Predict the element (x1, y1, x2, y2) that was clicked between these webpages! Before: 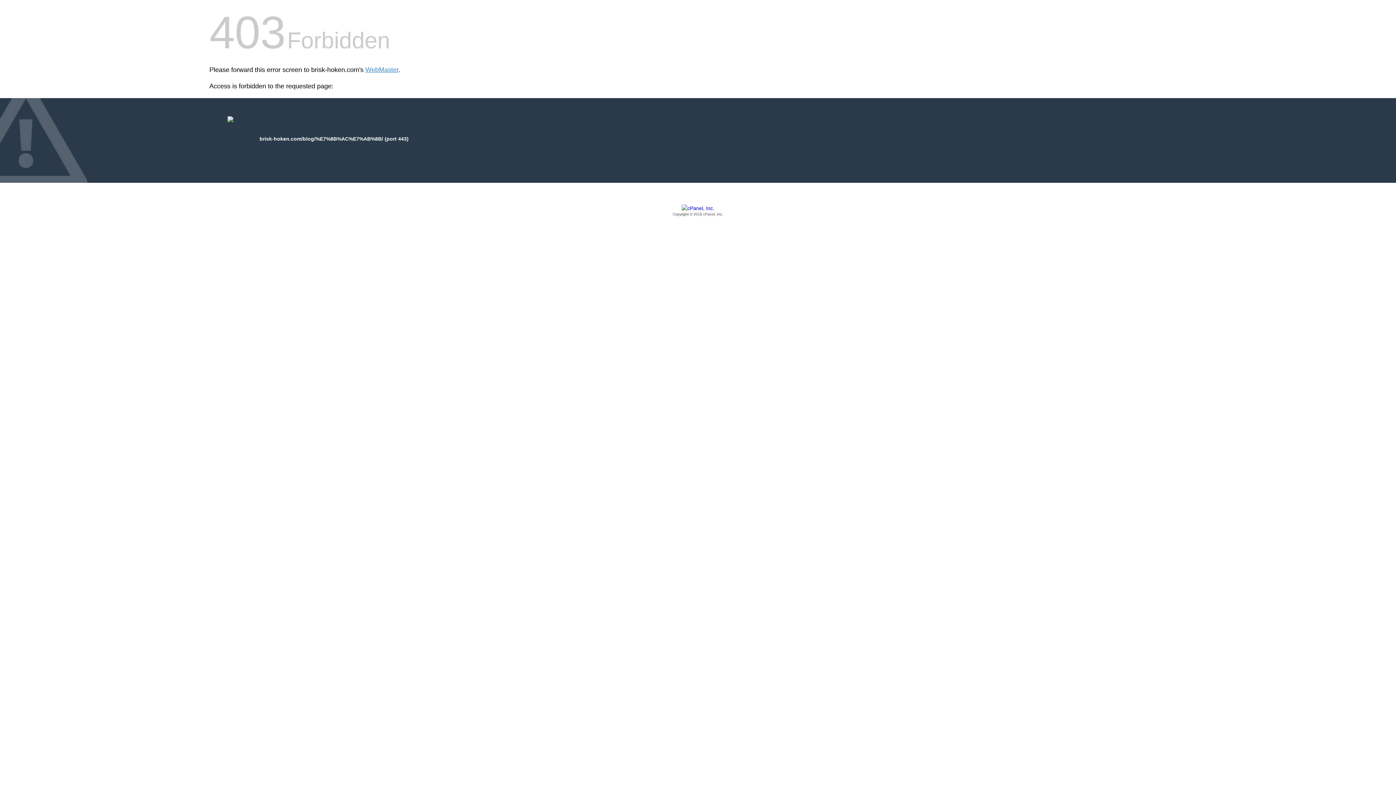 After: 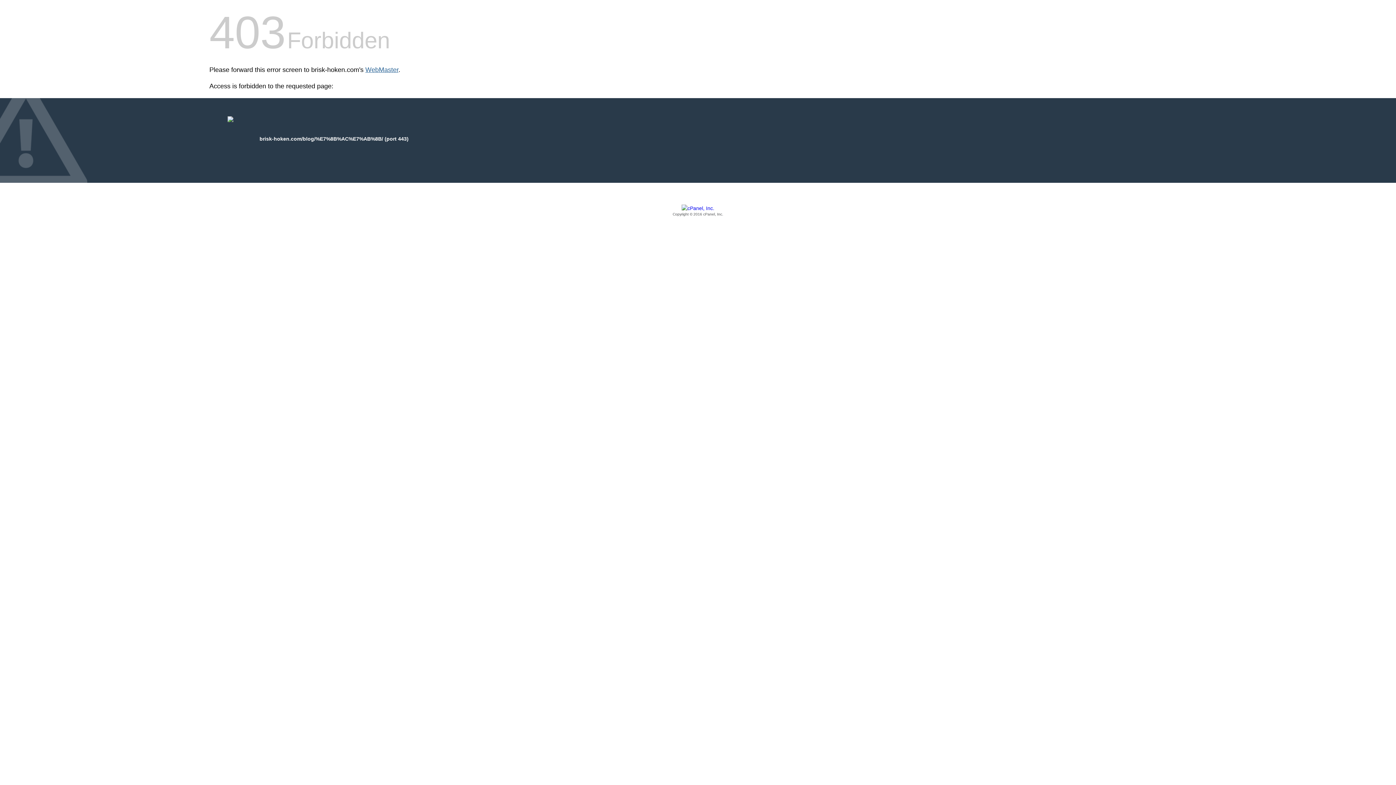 Action: bbox: (365, 66, 398, 73) label: WebMaster